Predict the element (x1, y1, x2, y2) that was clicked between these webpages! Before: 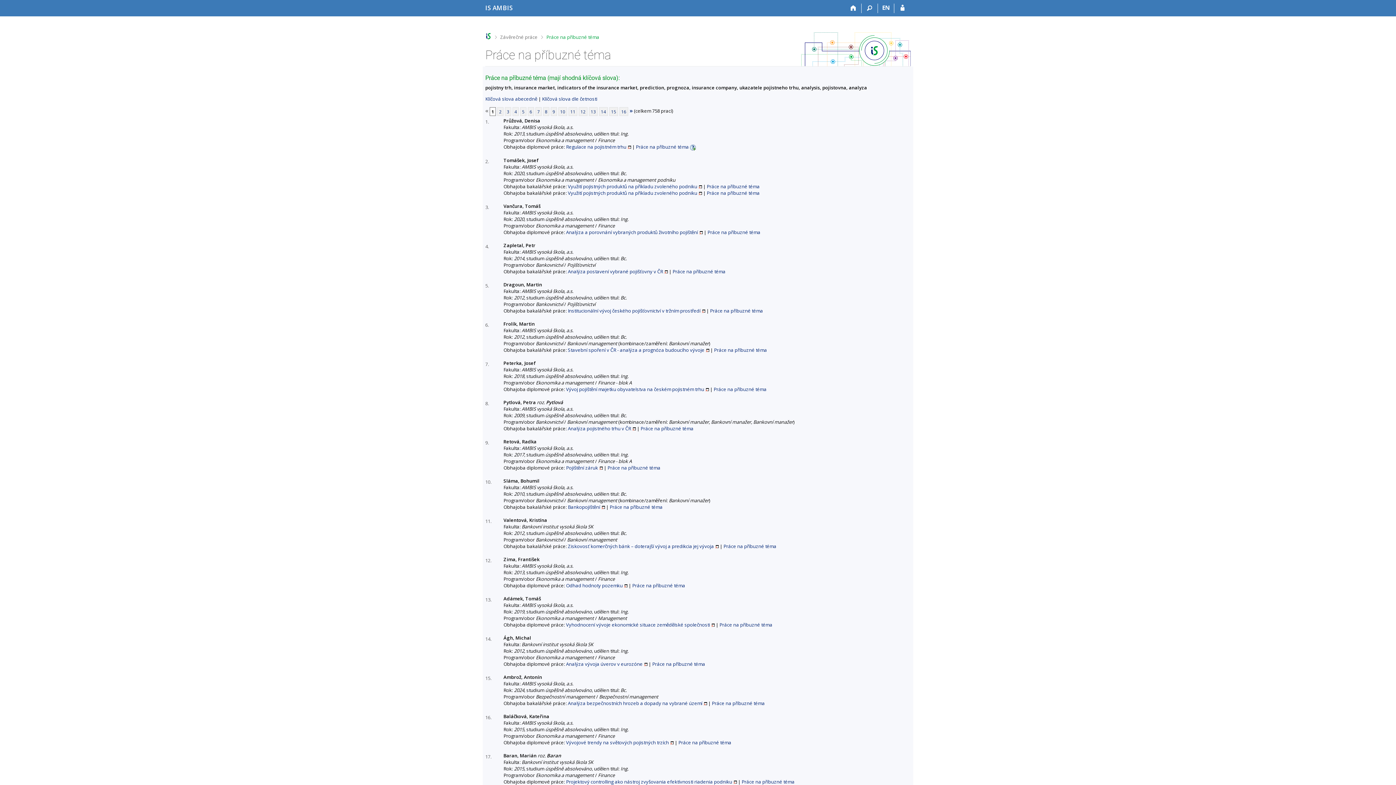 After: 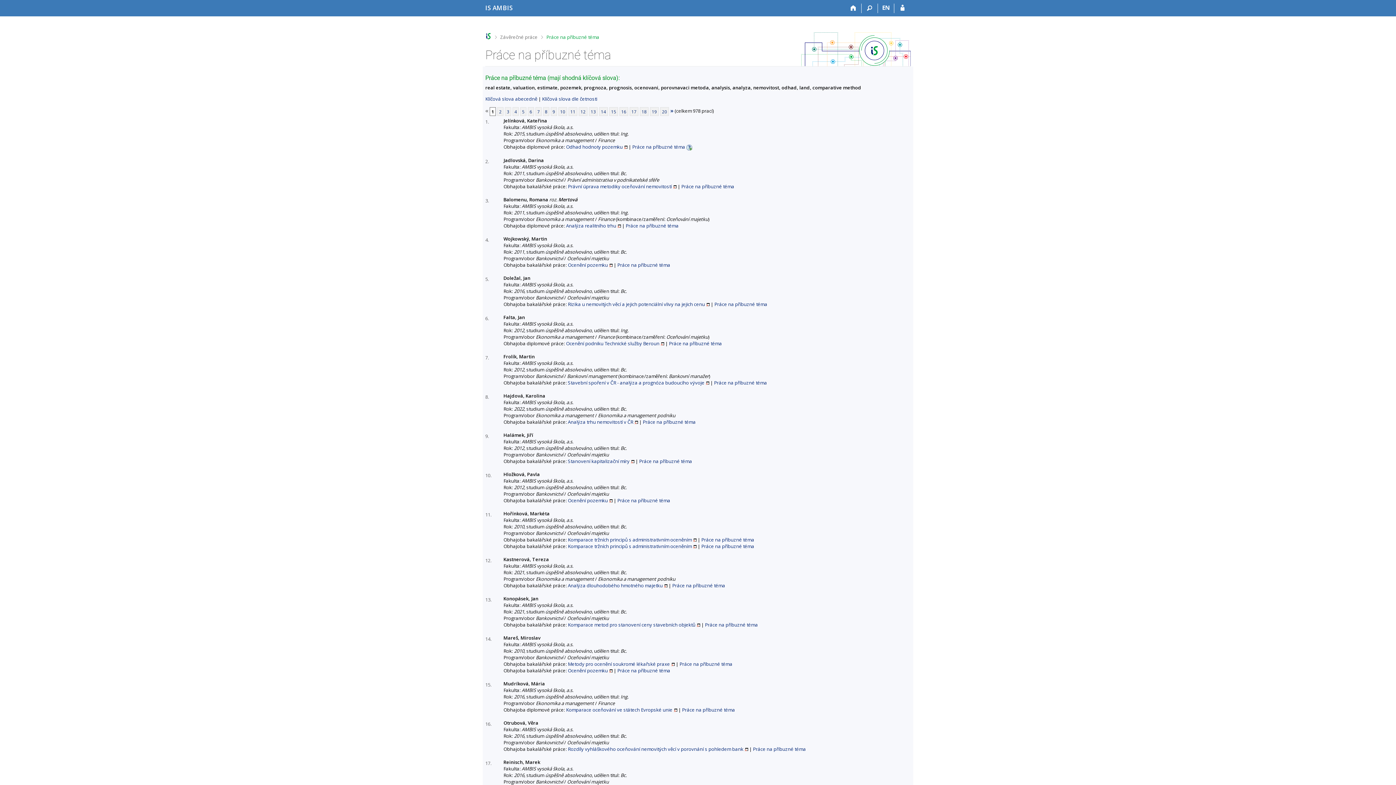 Action: label: Práce na příbuzné téma bbox: (632, 582, 685, 588)